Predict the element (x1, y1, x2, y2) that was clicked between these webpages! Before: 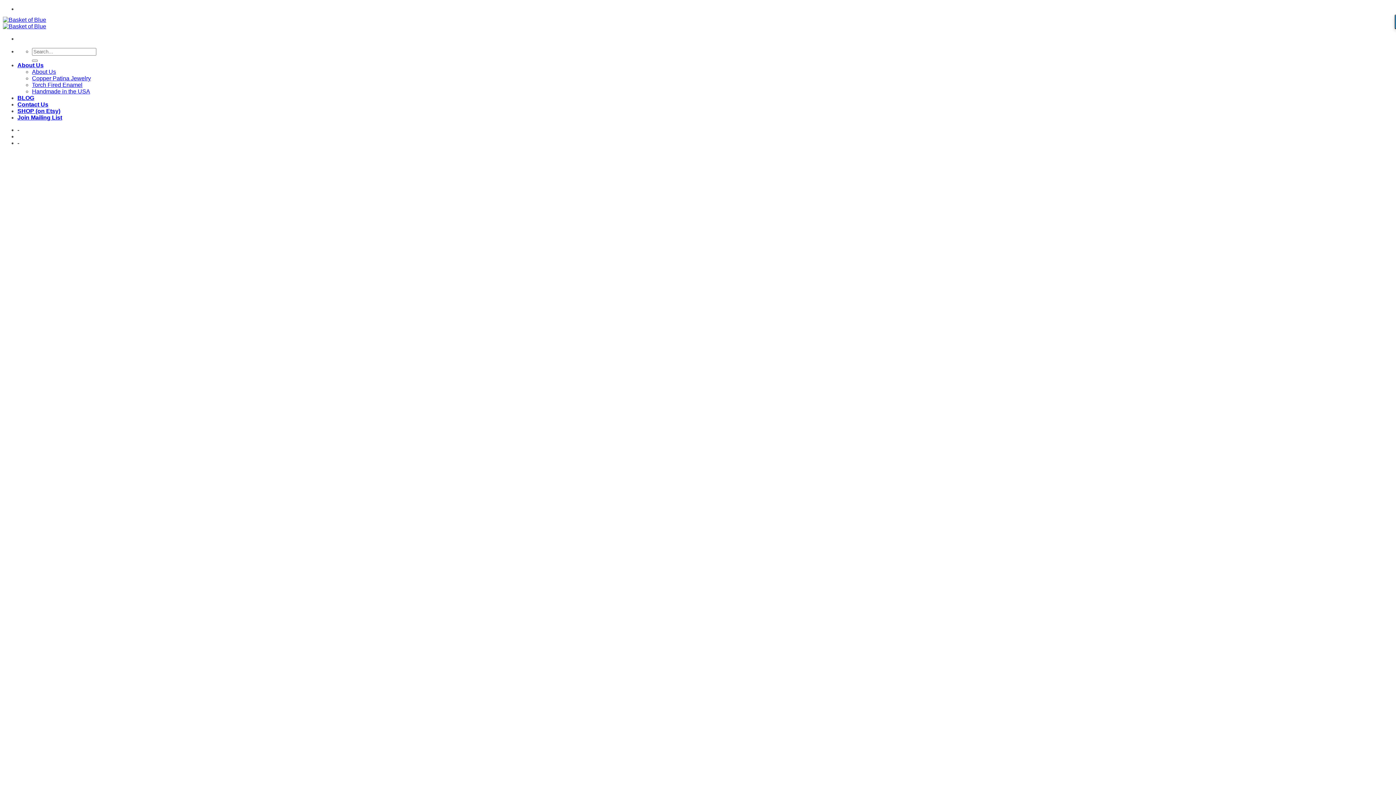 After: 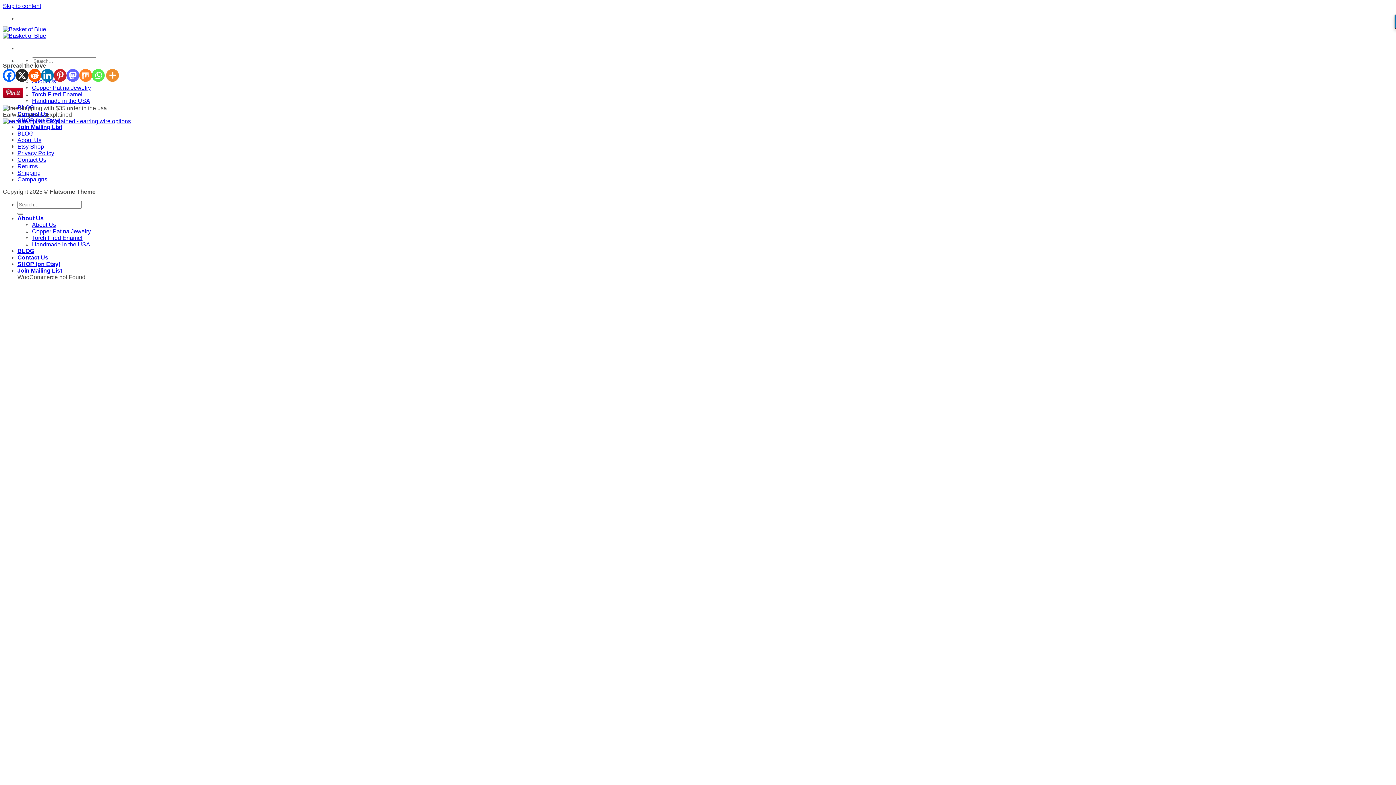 Action: label: Join Mailing List bbox: (17, 114, 62, 120)